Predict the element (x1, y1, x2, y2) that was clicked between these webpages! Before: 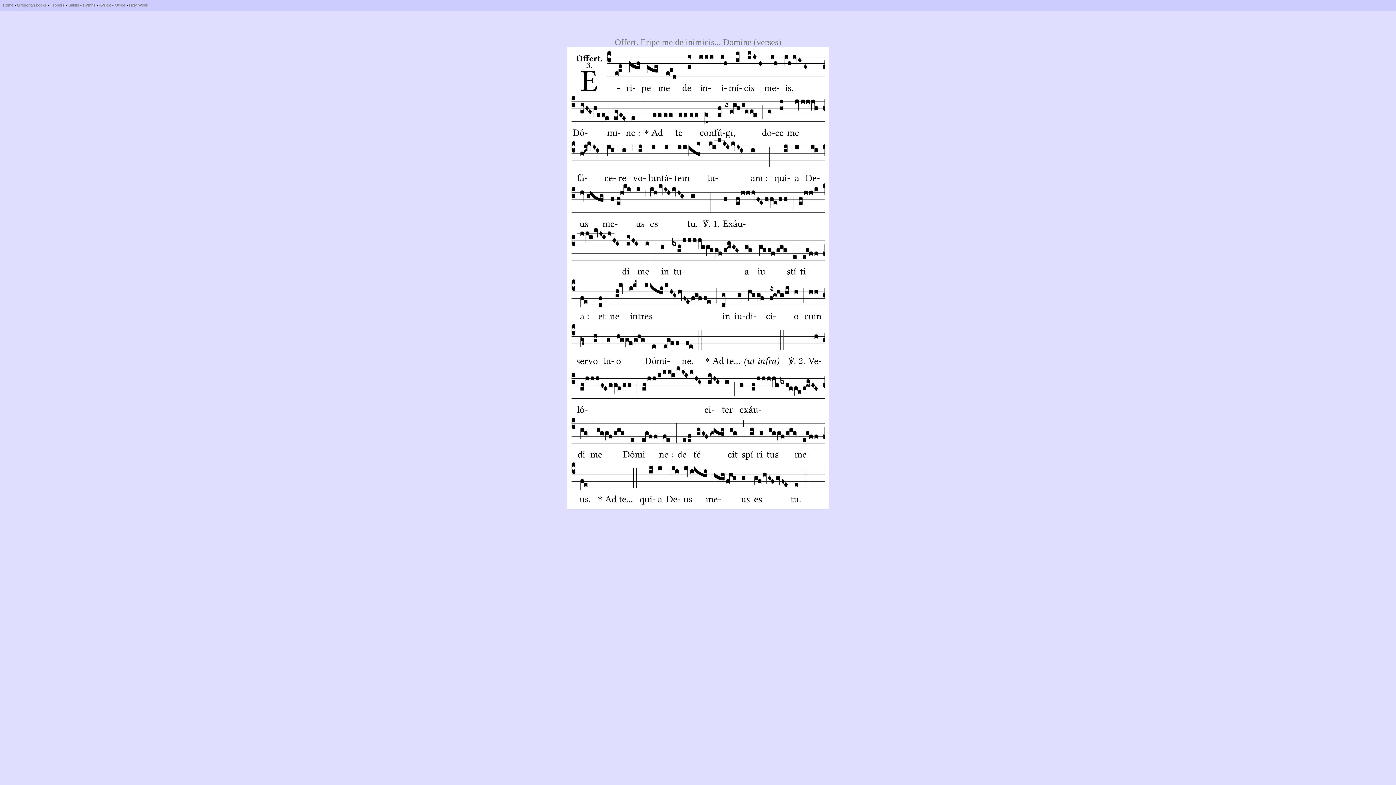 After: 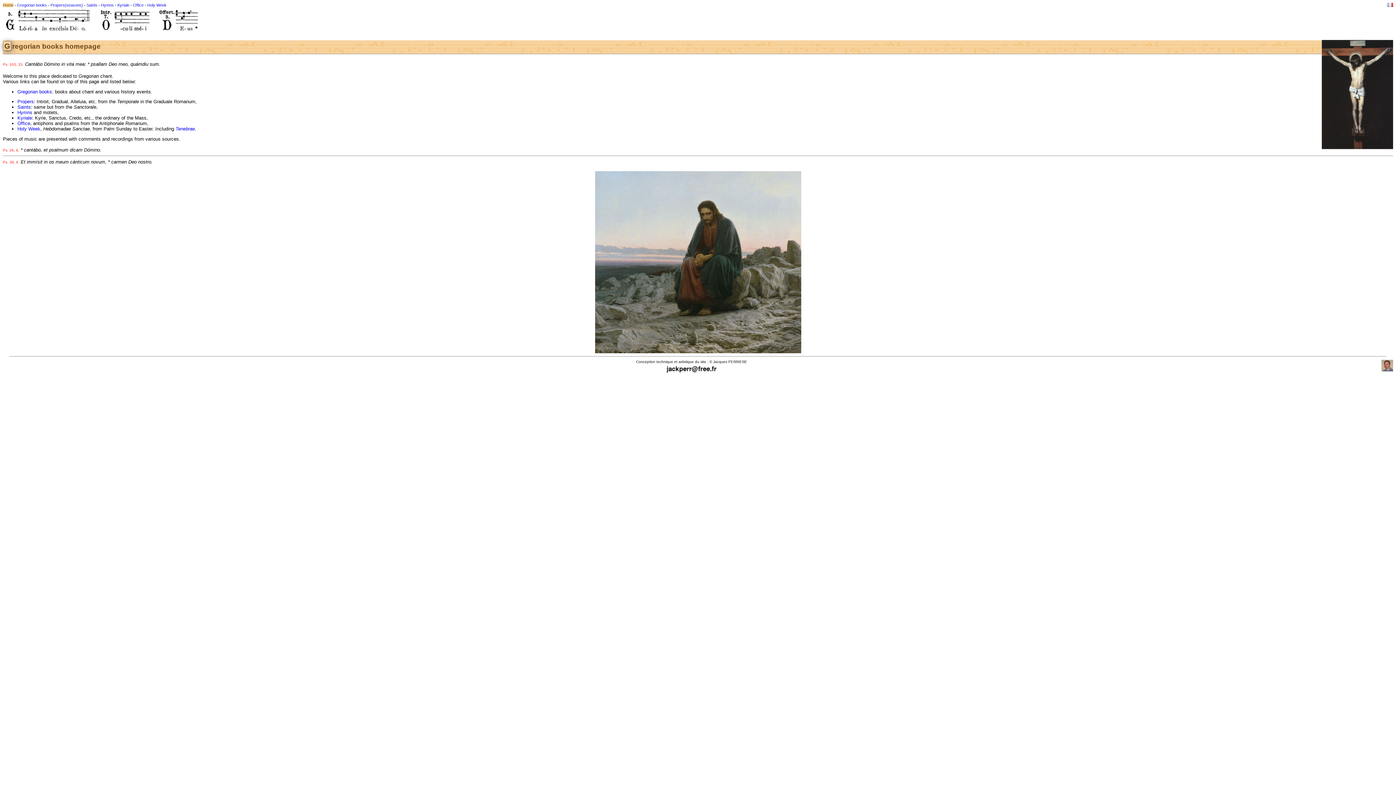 Action: bbox: (2, 2, 13, 7) label: Home